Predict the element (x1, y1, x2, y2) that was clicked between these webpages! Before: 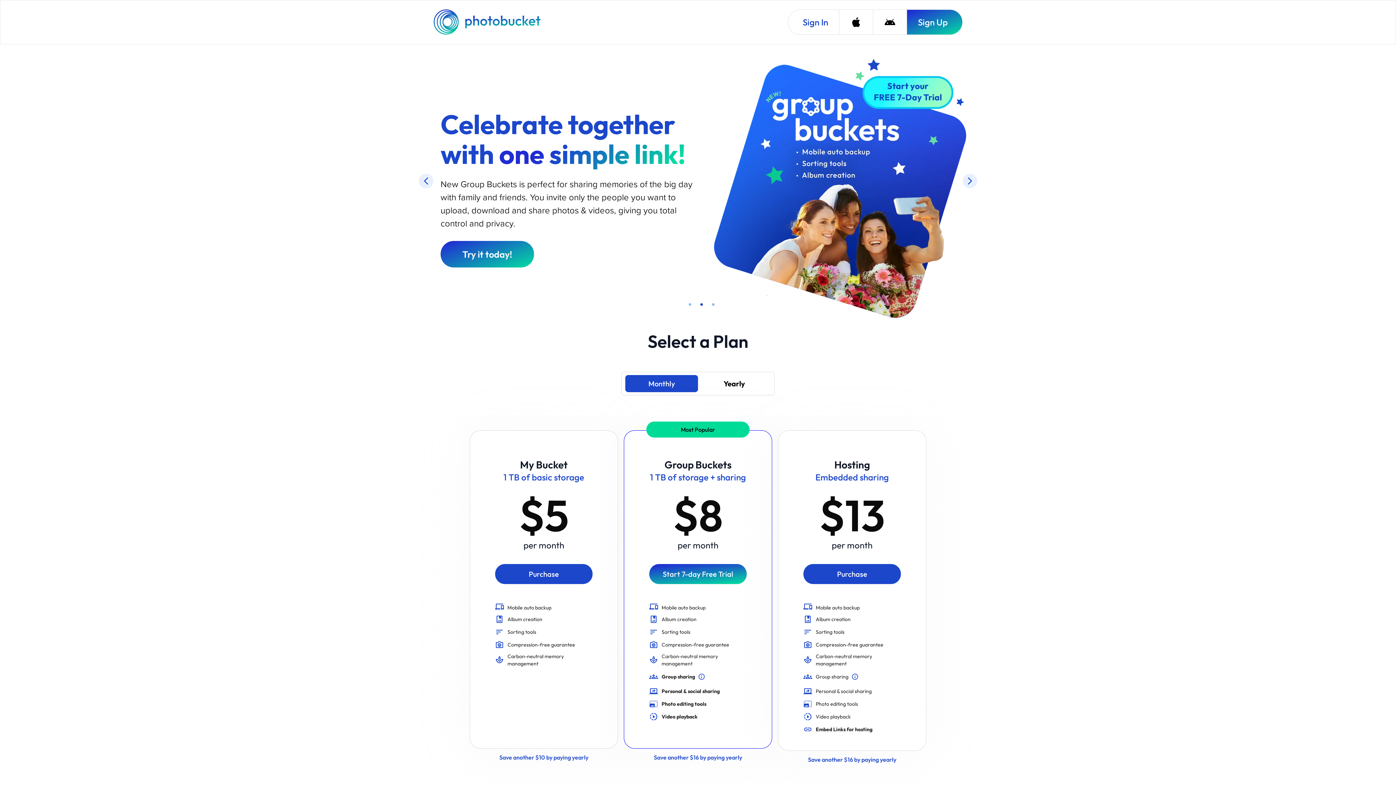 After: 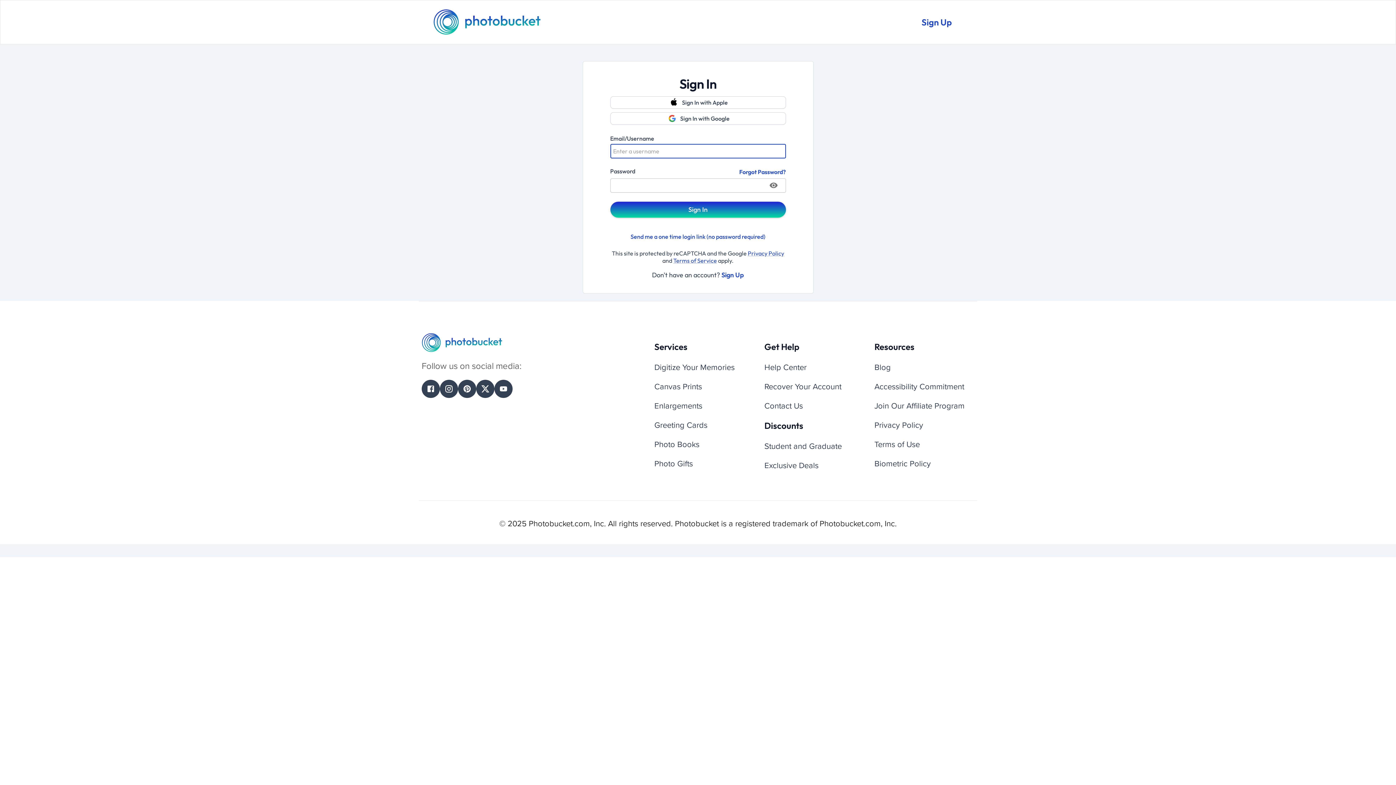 Action: label: Sign In bbox: (788, 9, 839, 34)